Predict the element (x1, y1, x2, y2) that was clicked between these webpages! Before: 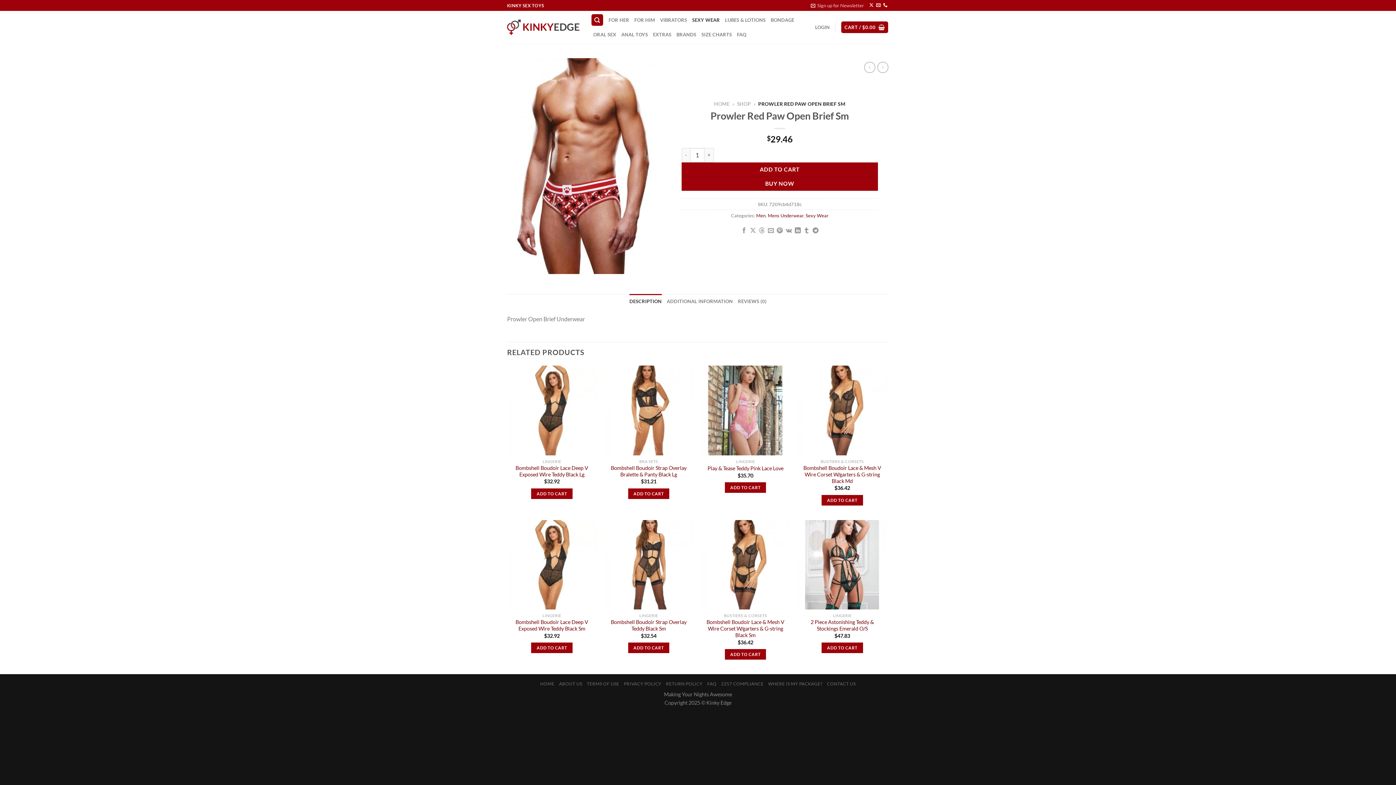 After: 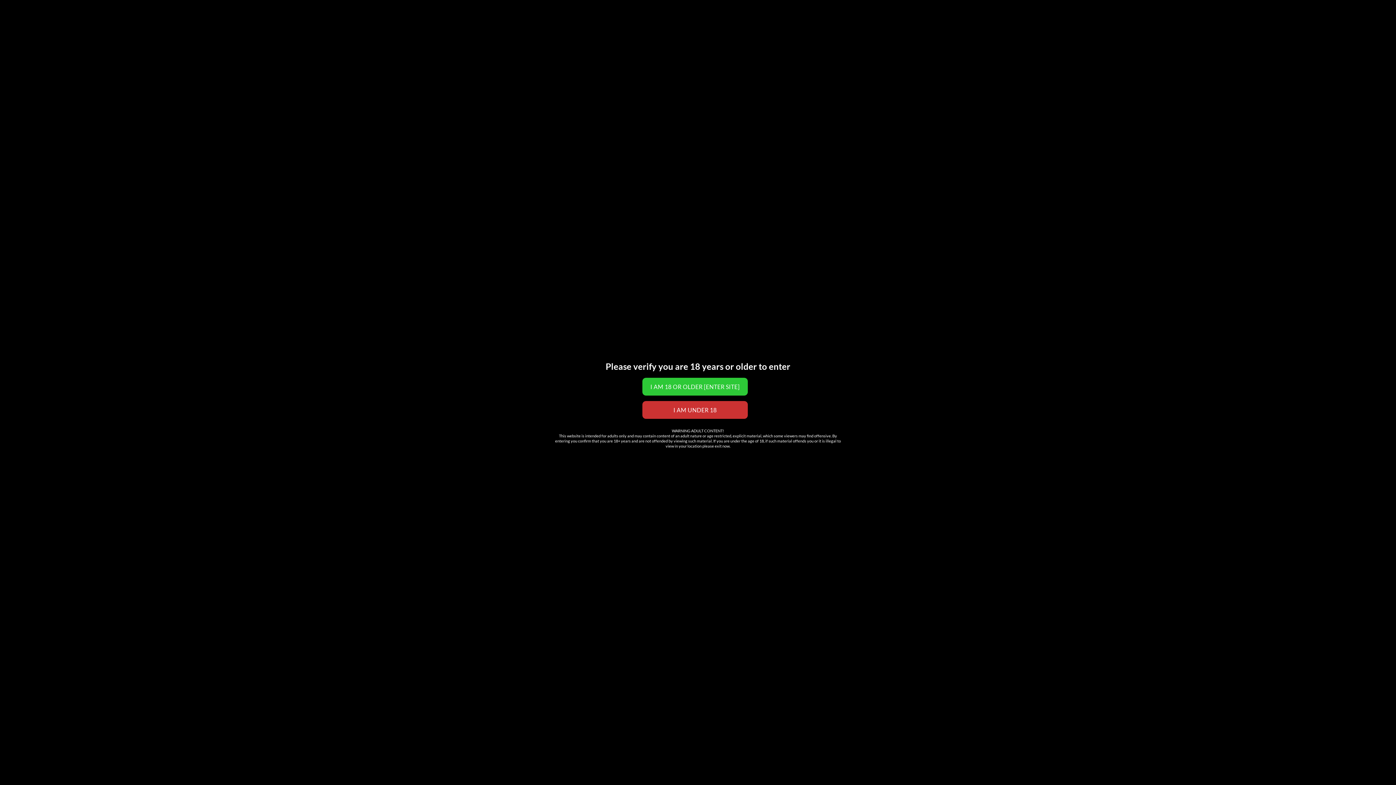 Action: bbox: (810, 0, 864, 10) label: Sign up for Newsletter